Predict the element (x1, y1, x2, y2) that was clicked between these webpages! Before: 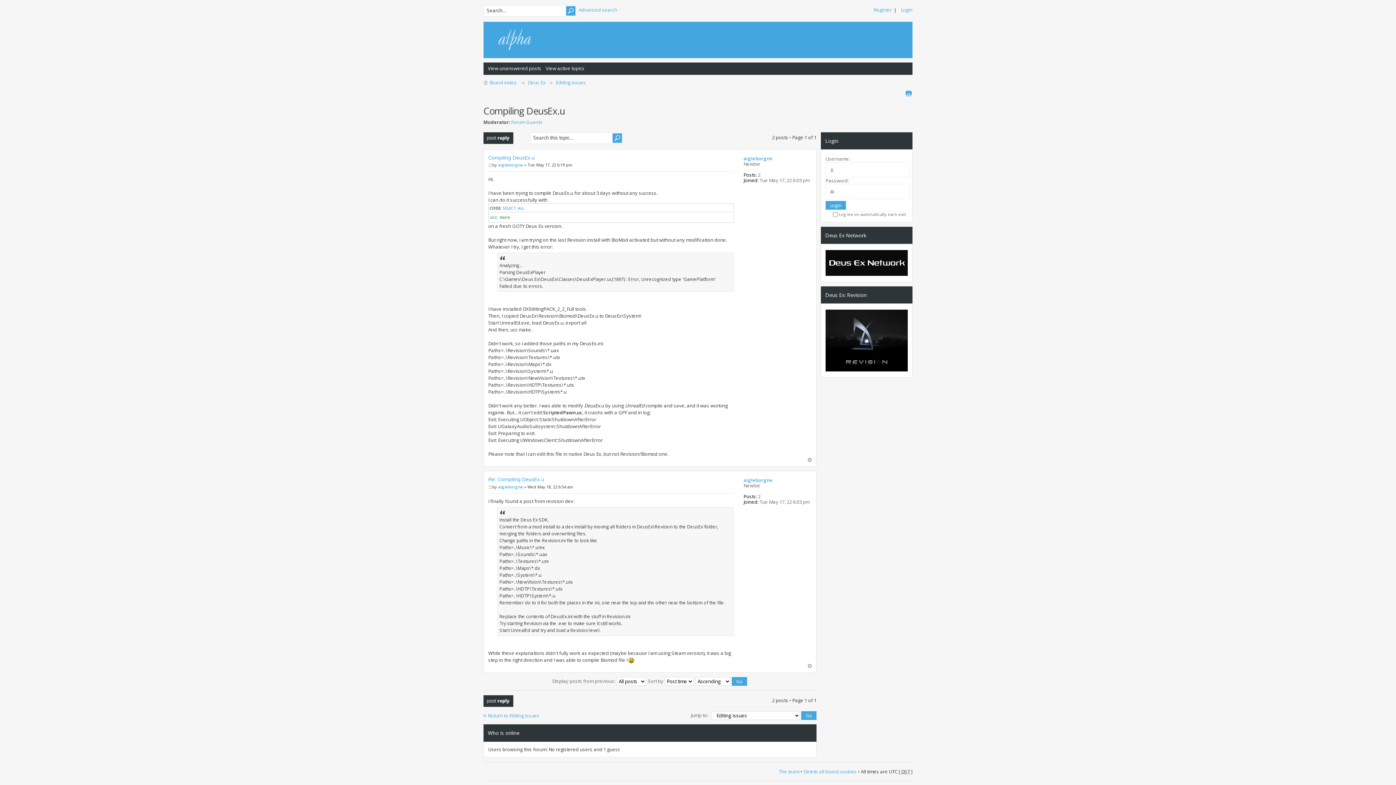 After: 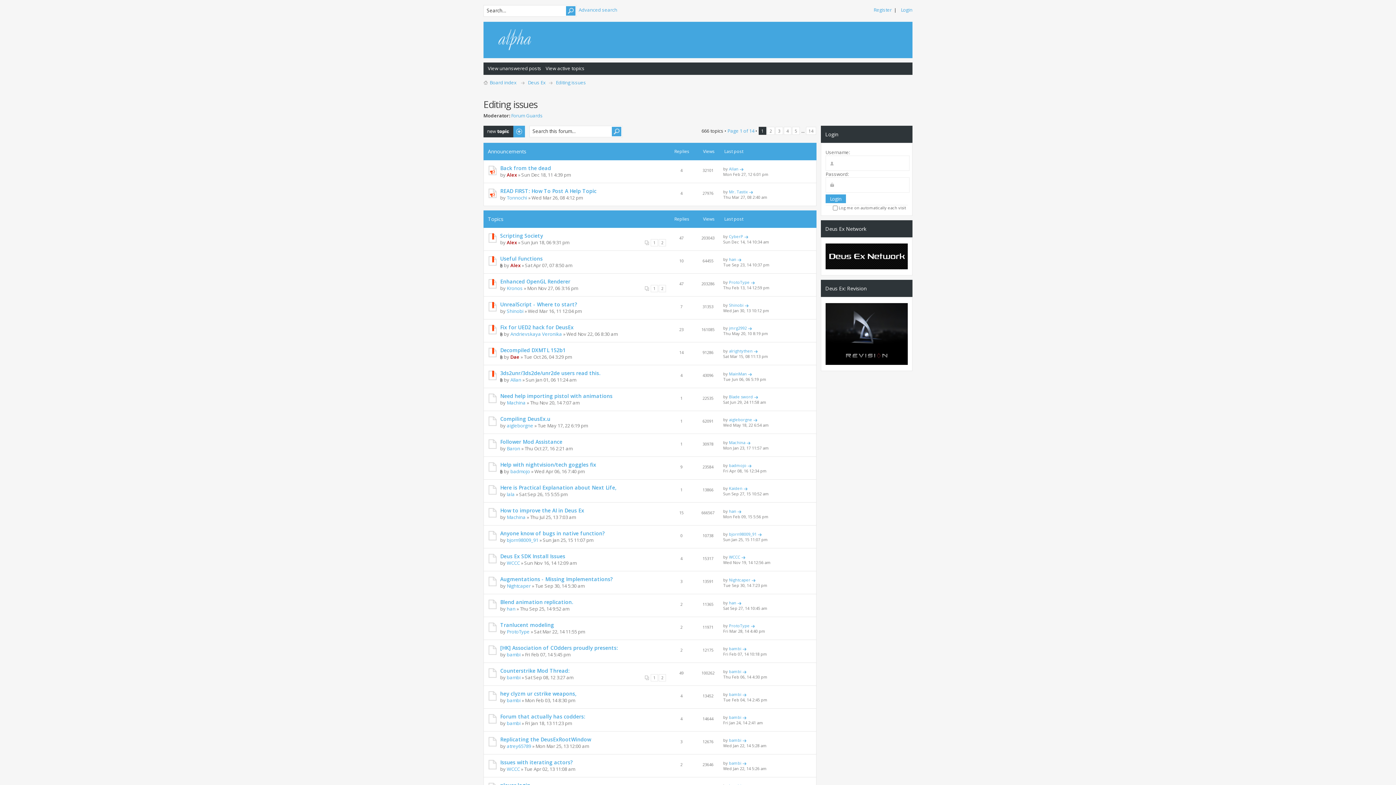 Action: bbox: (483, 712, 539, 719) label: Return to Editing issues